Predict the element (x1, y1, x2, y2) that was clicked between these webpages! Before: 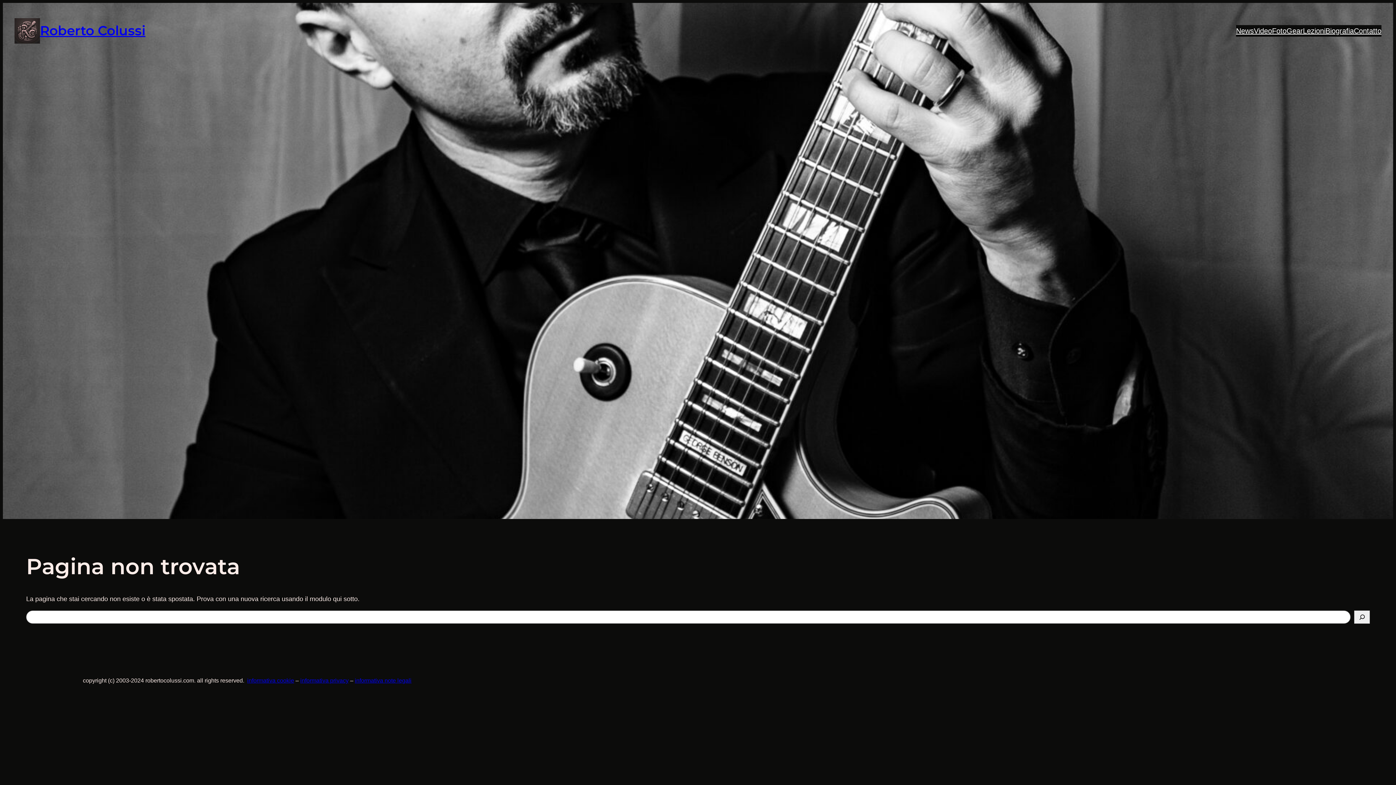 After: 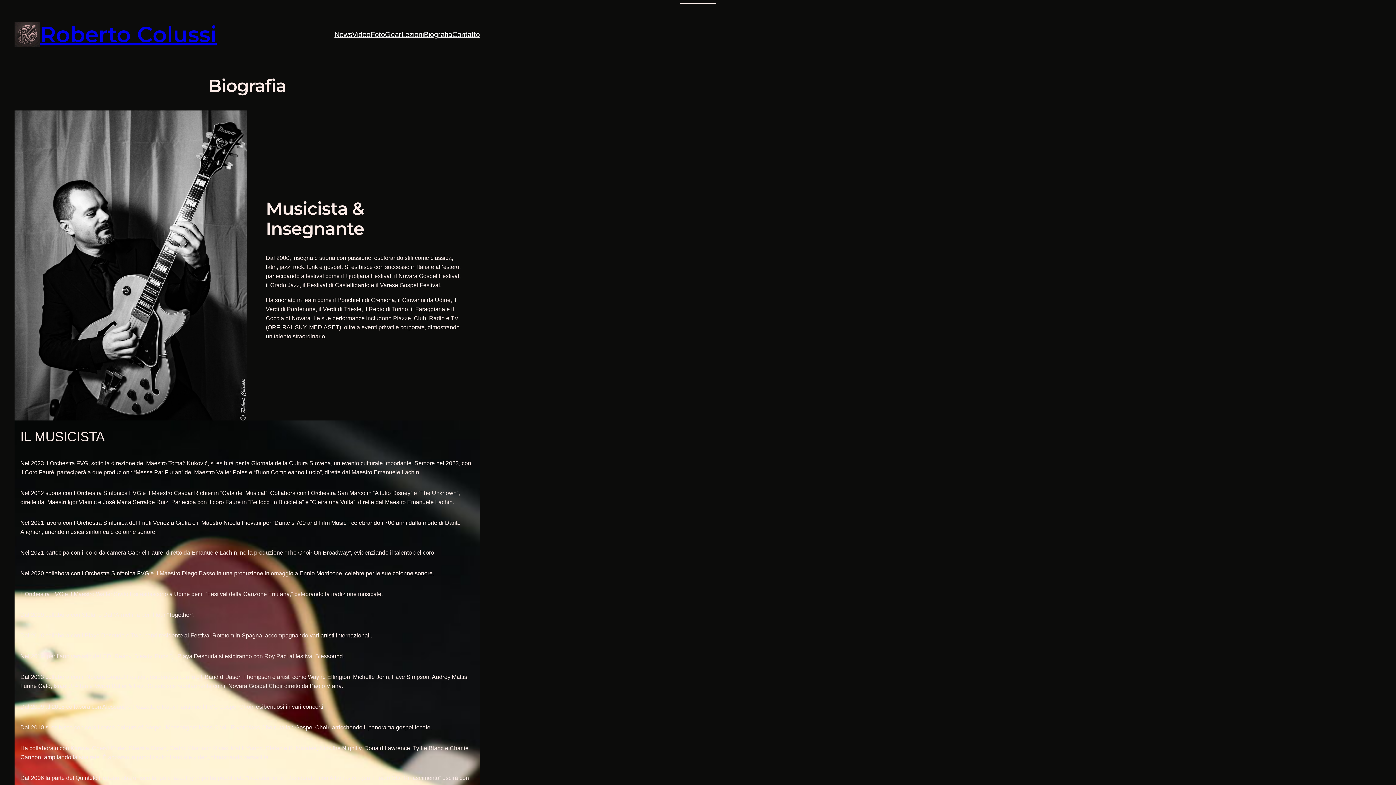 Action: label: Biografia bbox: (1325, 24, 1354, 36)